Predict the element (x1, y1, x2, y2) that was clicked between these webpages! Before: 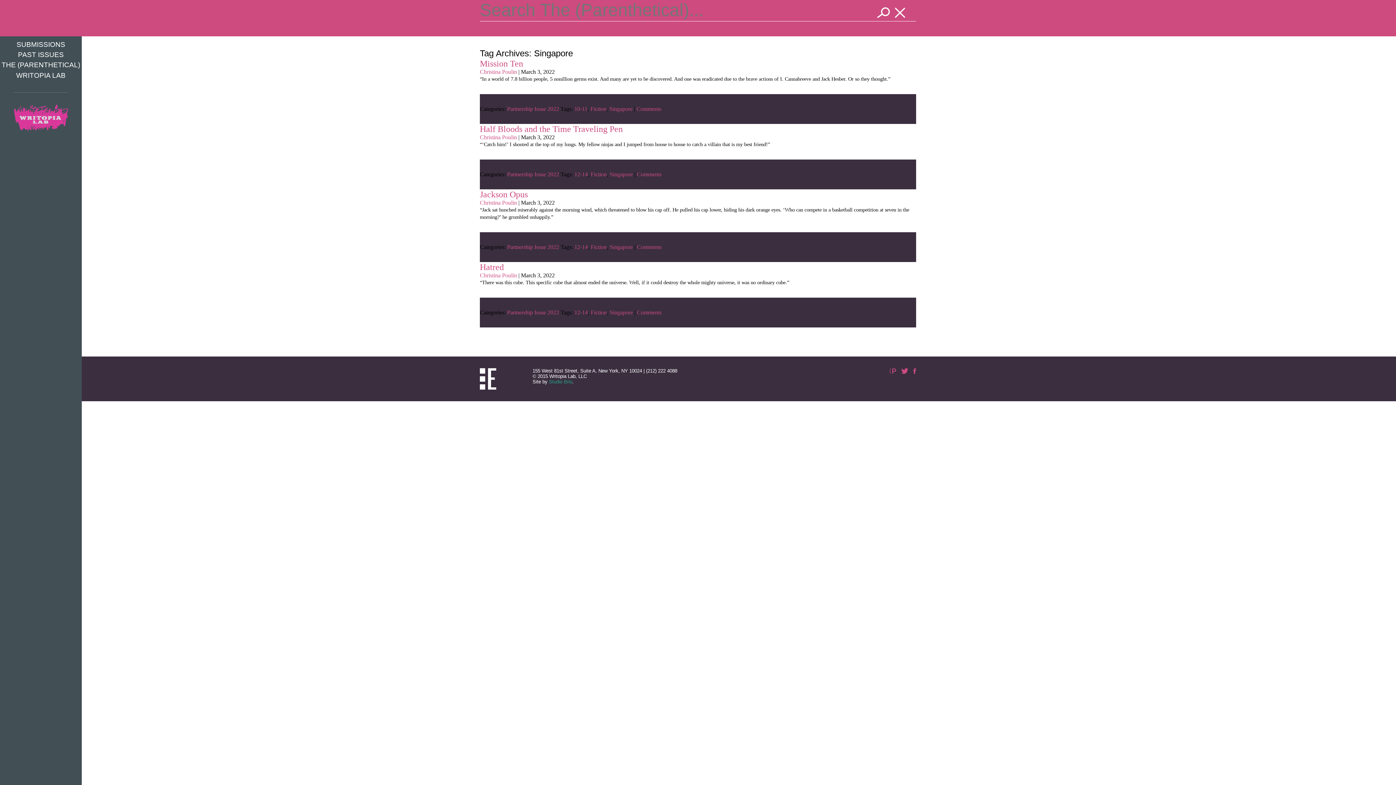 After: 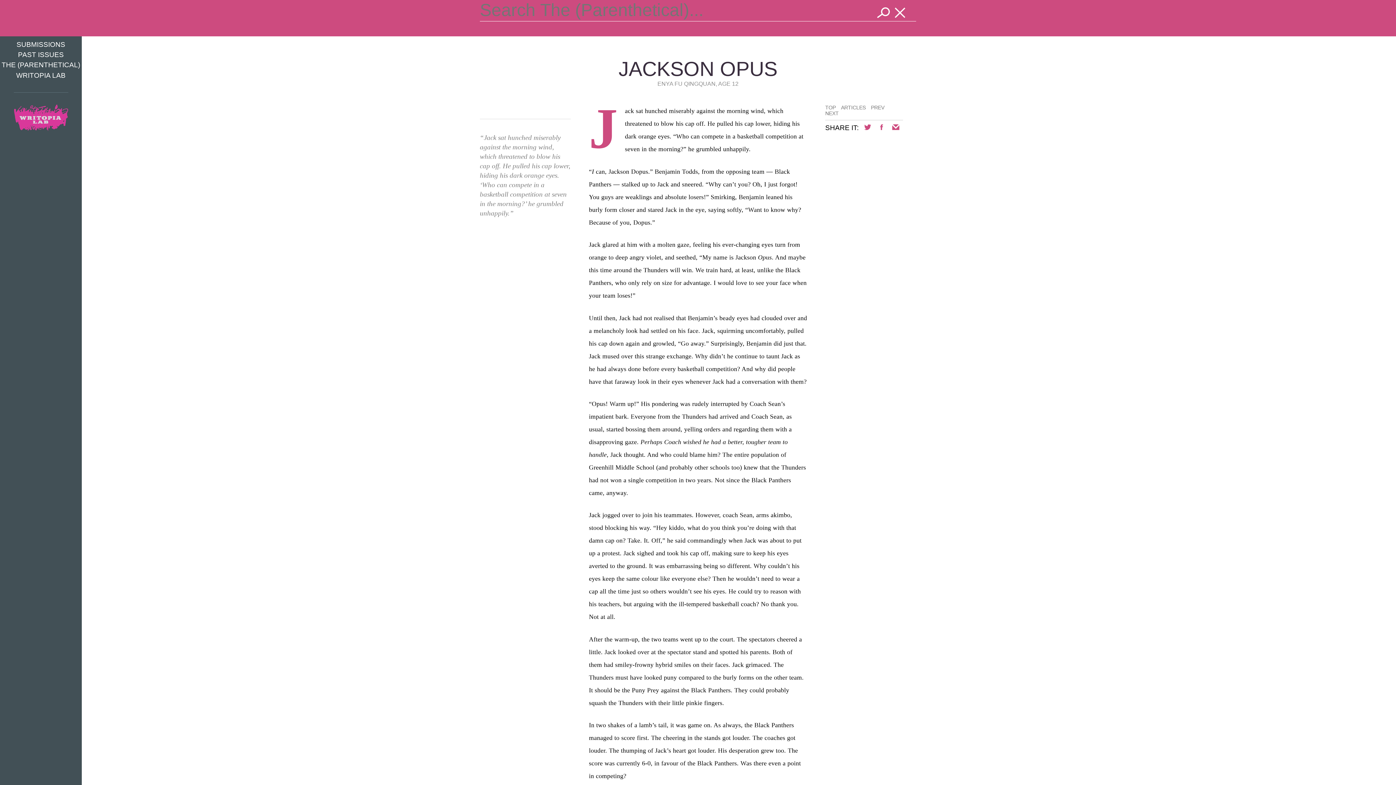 Action: label: Jackson Opus bbox: (480, 189, 528, 199)